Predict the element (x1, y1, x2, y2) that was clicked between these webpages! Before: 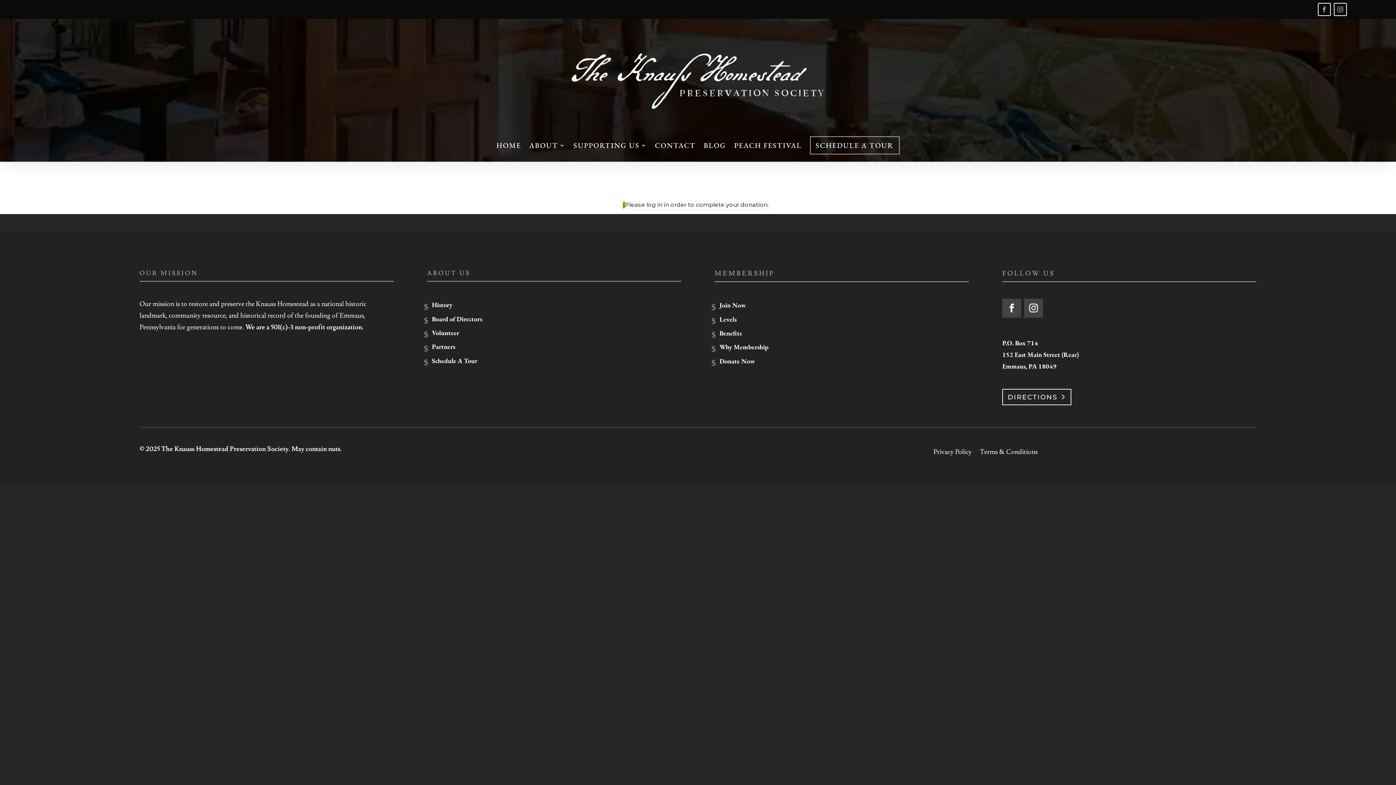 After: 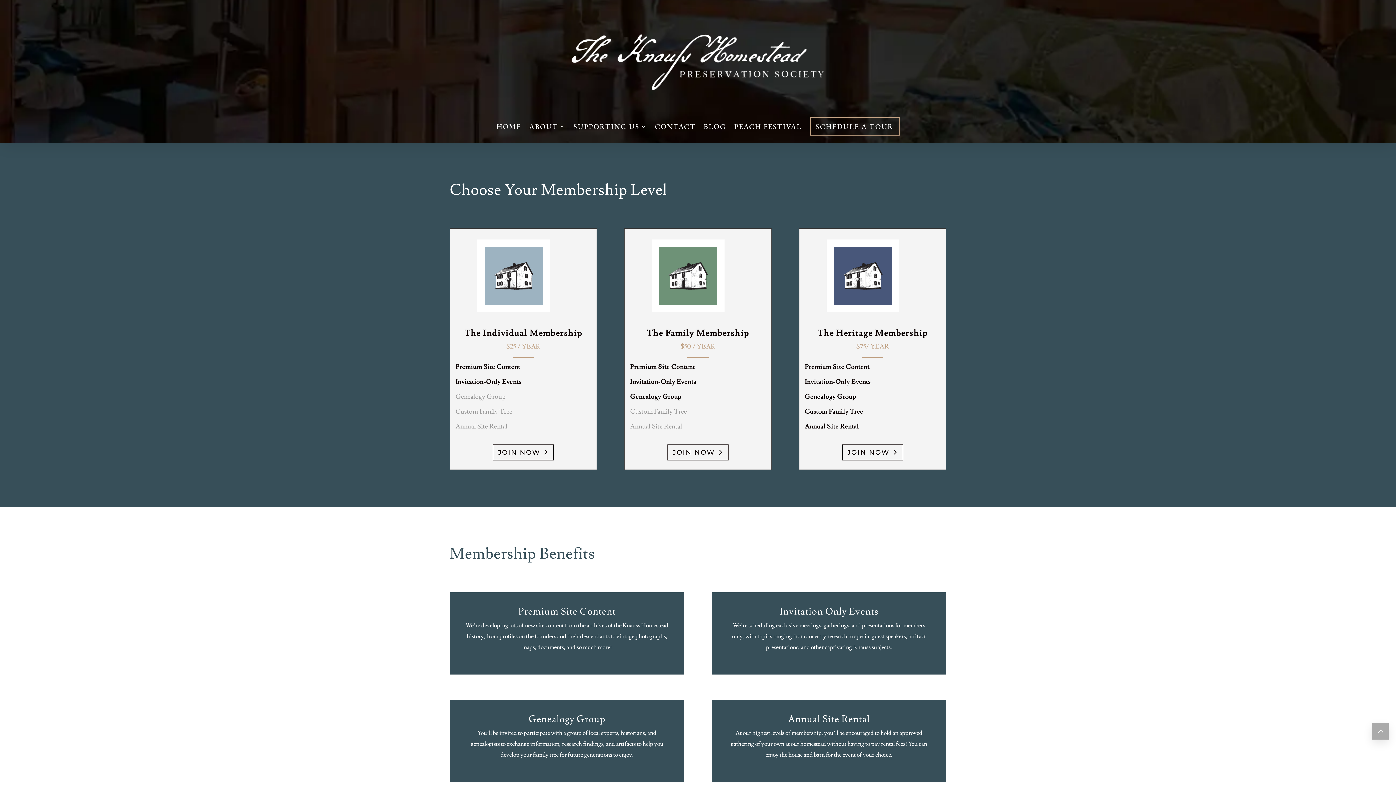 Action: label: Levels bbox: (719, 315, 736, 323)